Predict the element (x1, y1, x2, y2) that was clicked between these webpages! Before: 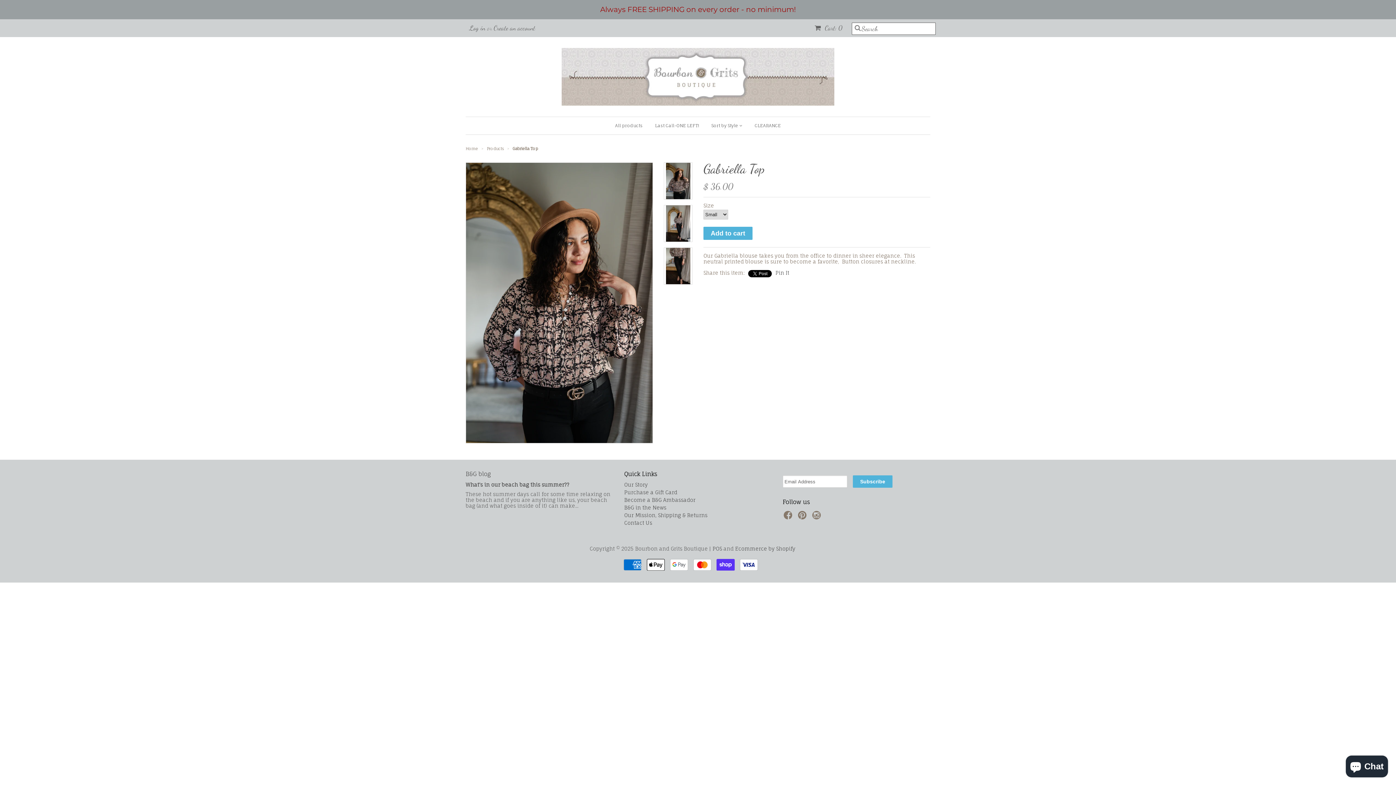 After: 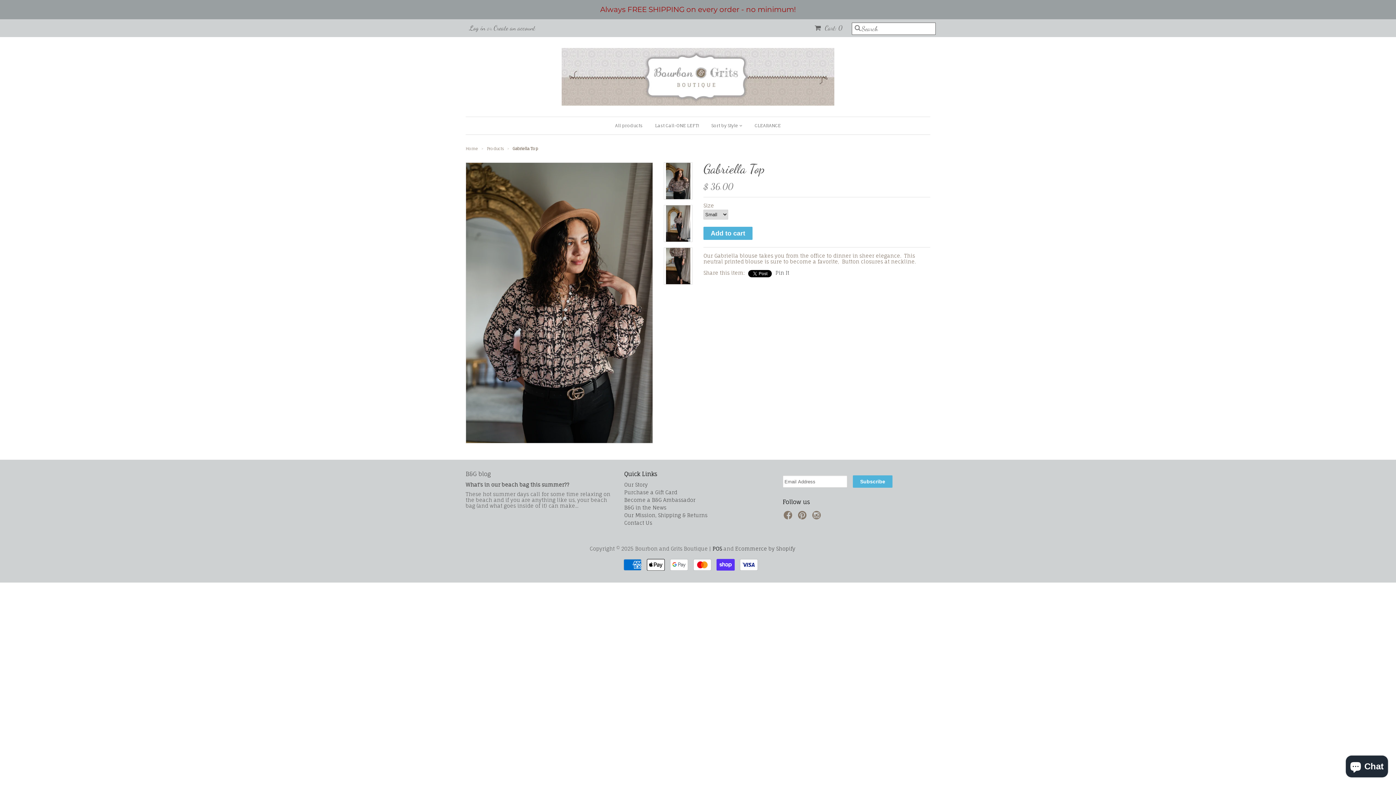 Action: label: POS bbox: (712, 545, 722, 552)